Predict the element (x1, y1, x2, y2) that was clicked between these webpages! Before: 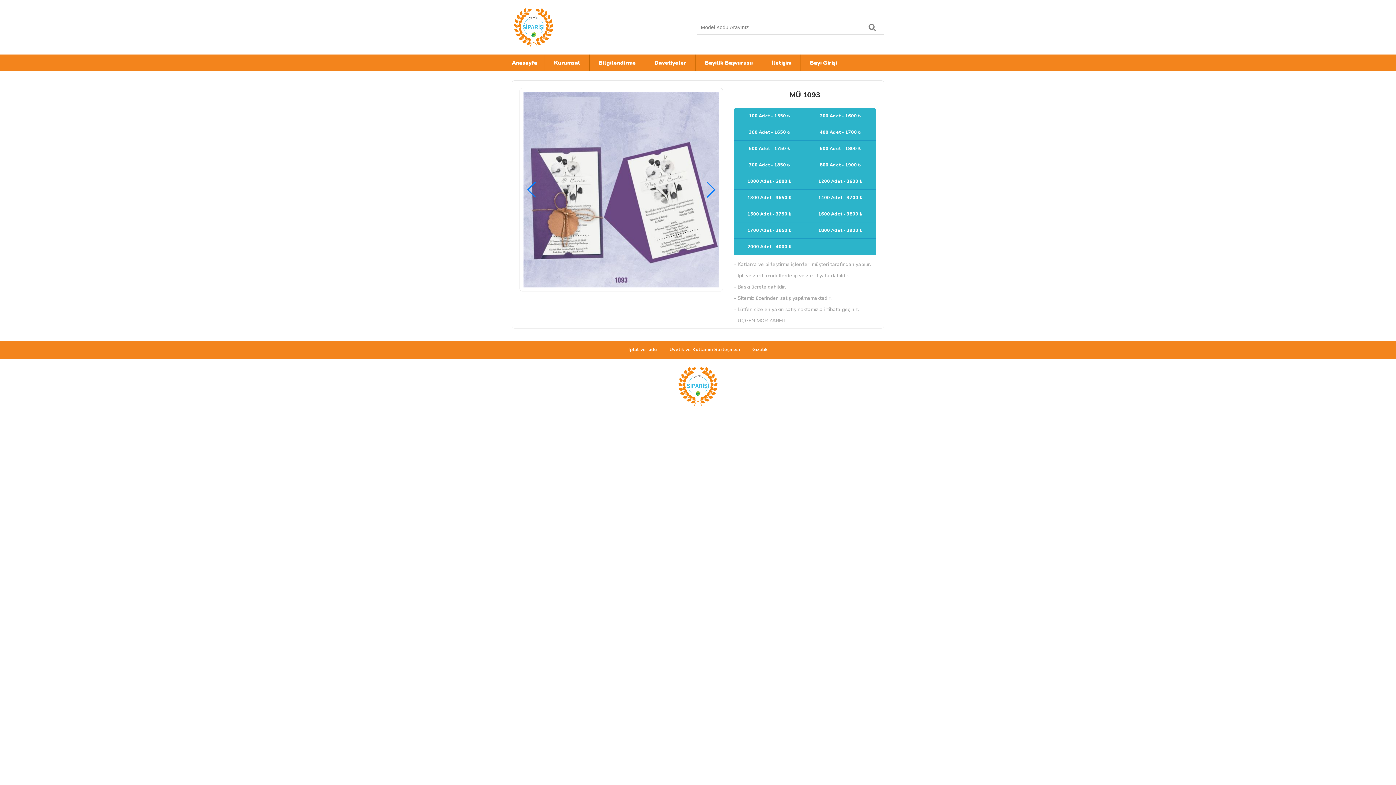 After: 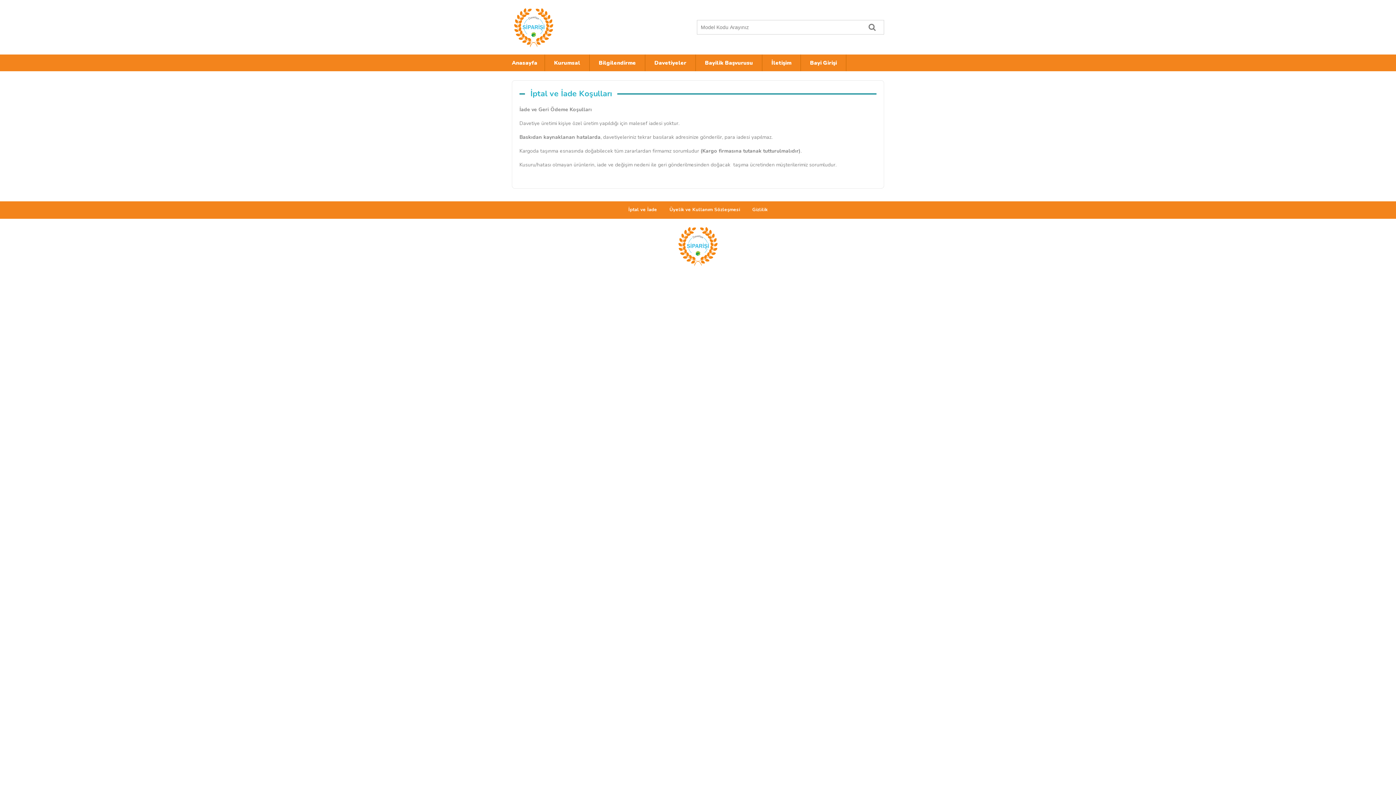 Action: bbox: (628, 346, 657, 353) label: İptal ve İade